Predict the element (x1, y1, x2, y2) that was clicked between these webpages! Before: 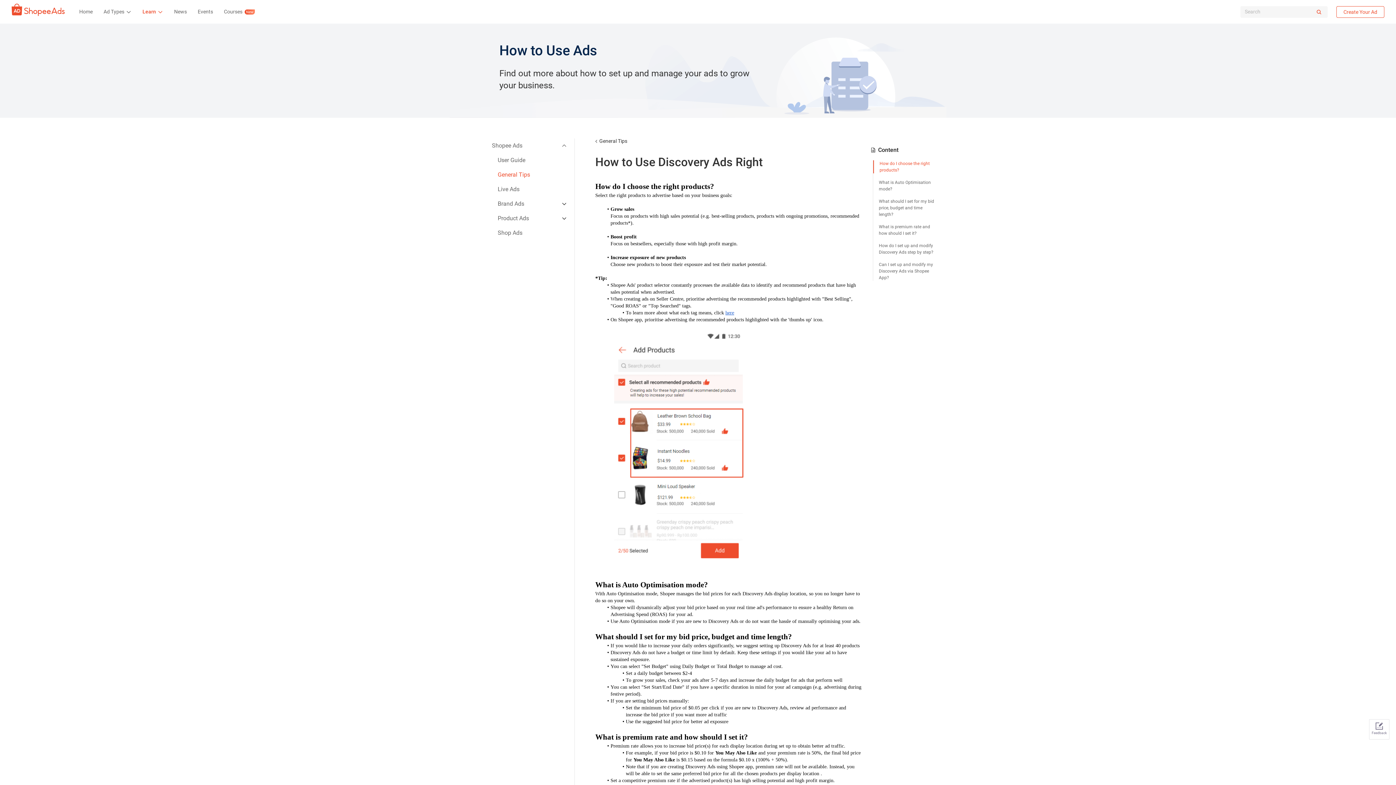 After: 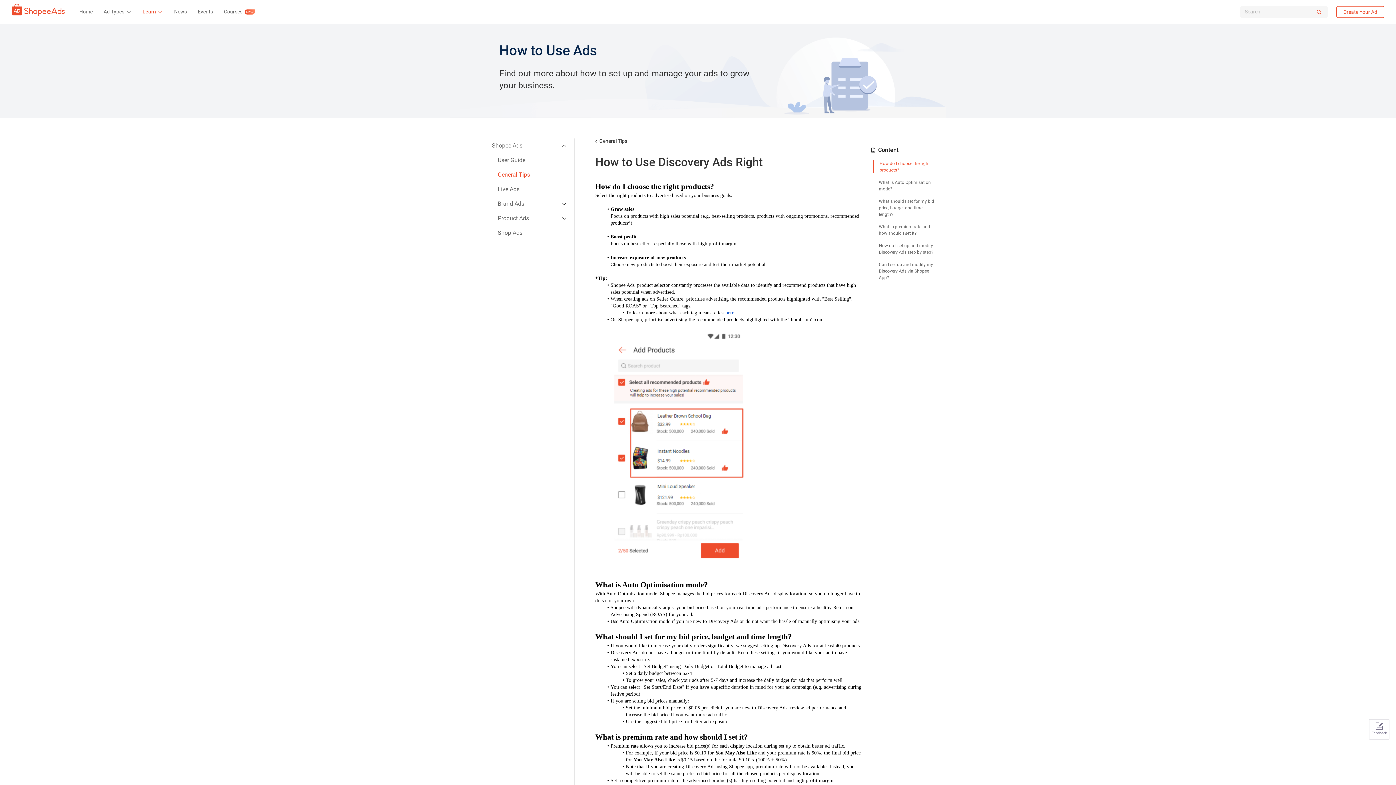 Action: bbox: (725, 310, 734, 315) label: here